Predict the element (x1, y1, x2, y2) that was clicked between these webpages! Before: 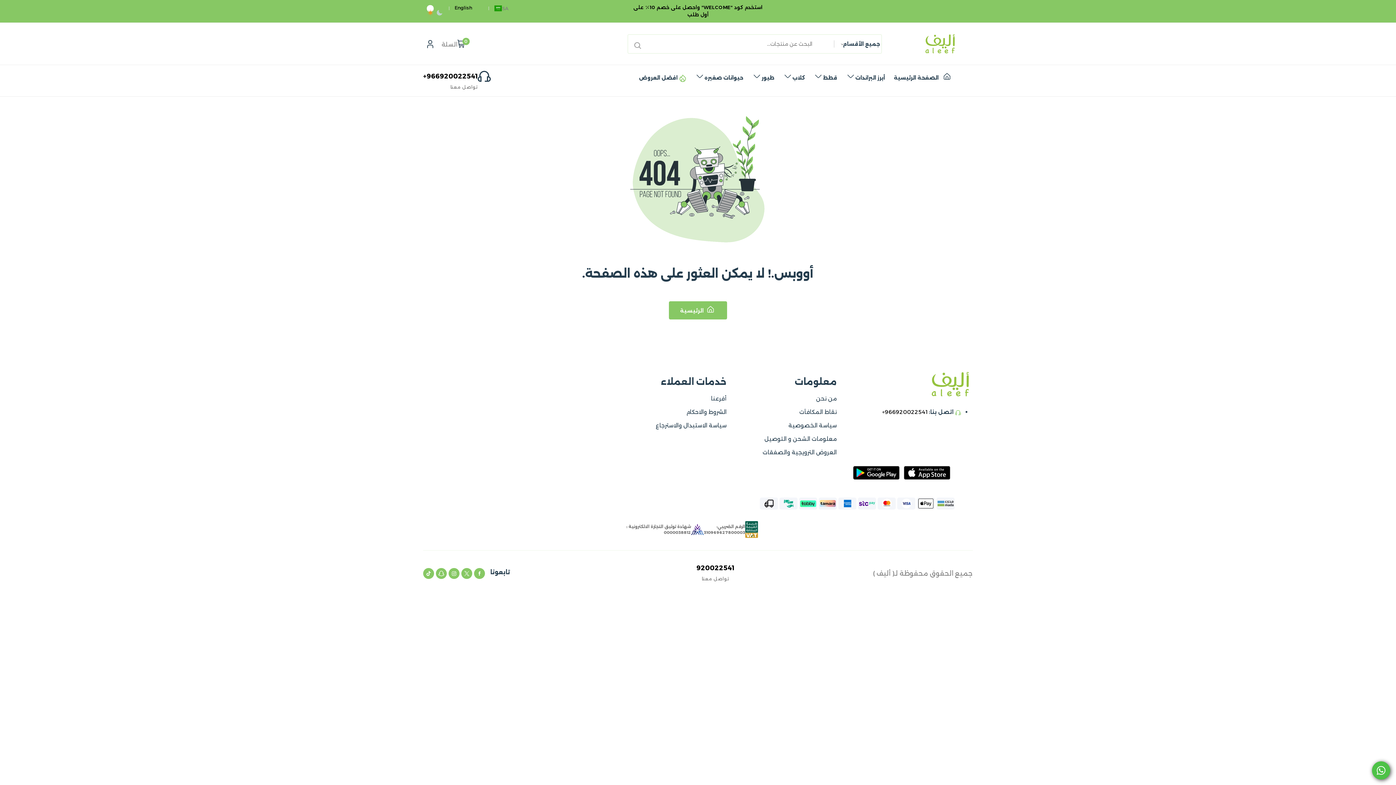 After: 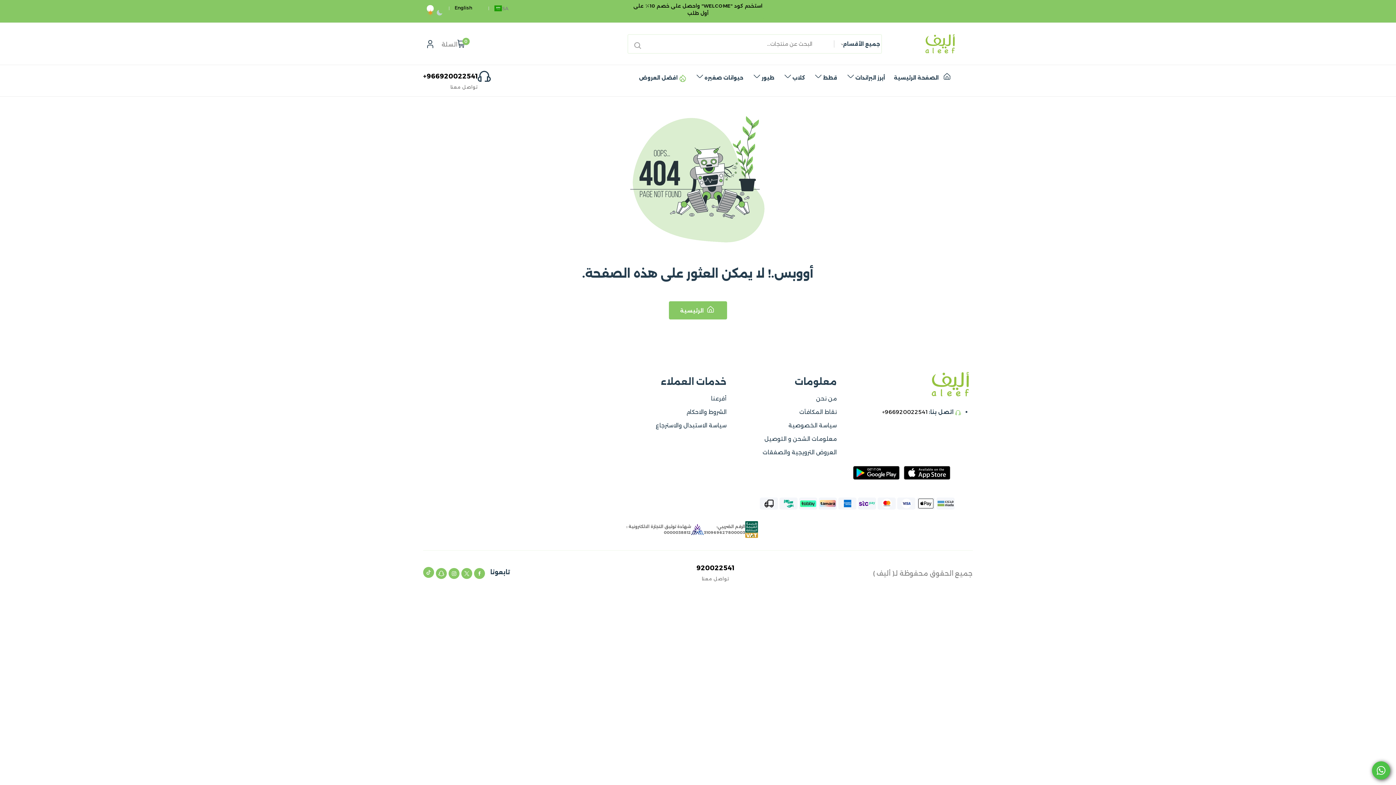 Action: bbox: (423, 568, 434, 579)